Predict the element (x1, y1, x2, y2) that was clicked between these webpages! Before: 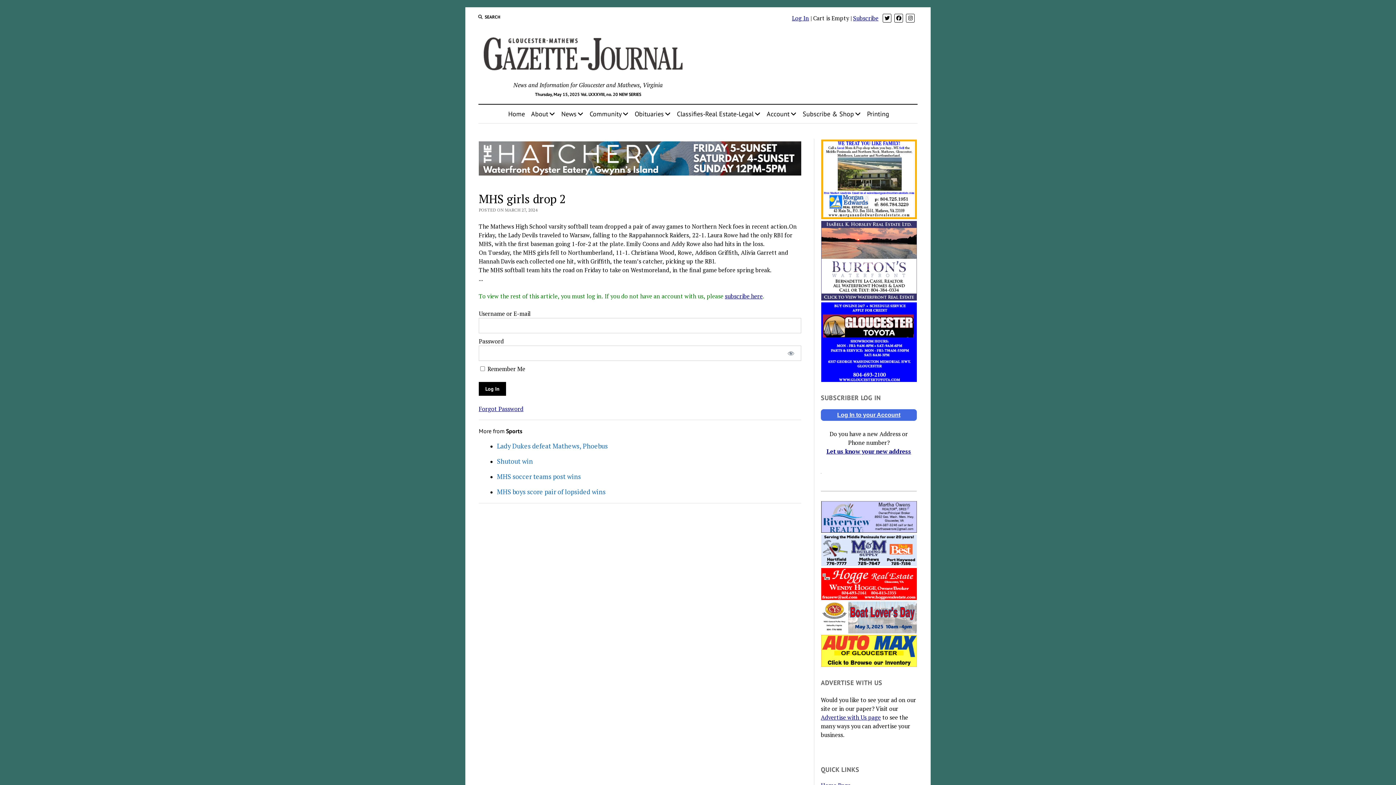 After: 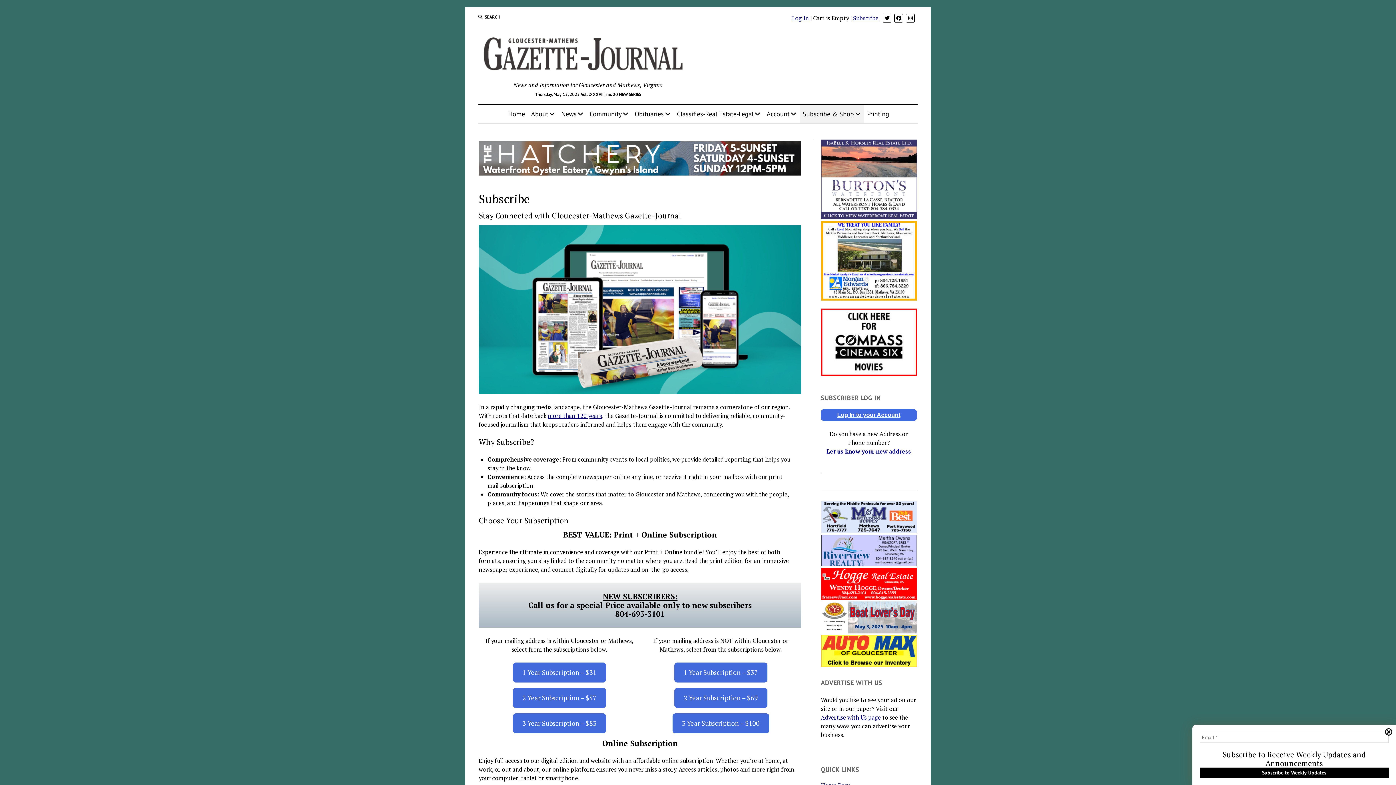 Action: label: Subscribe bbox: (853, 14, 878, 22)